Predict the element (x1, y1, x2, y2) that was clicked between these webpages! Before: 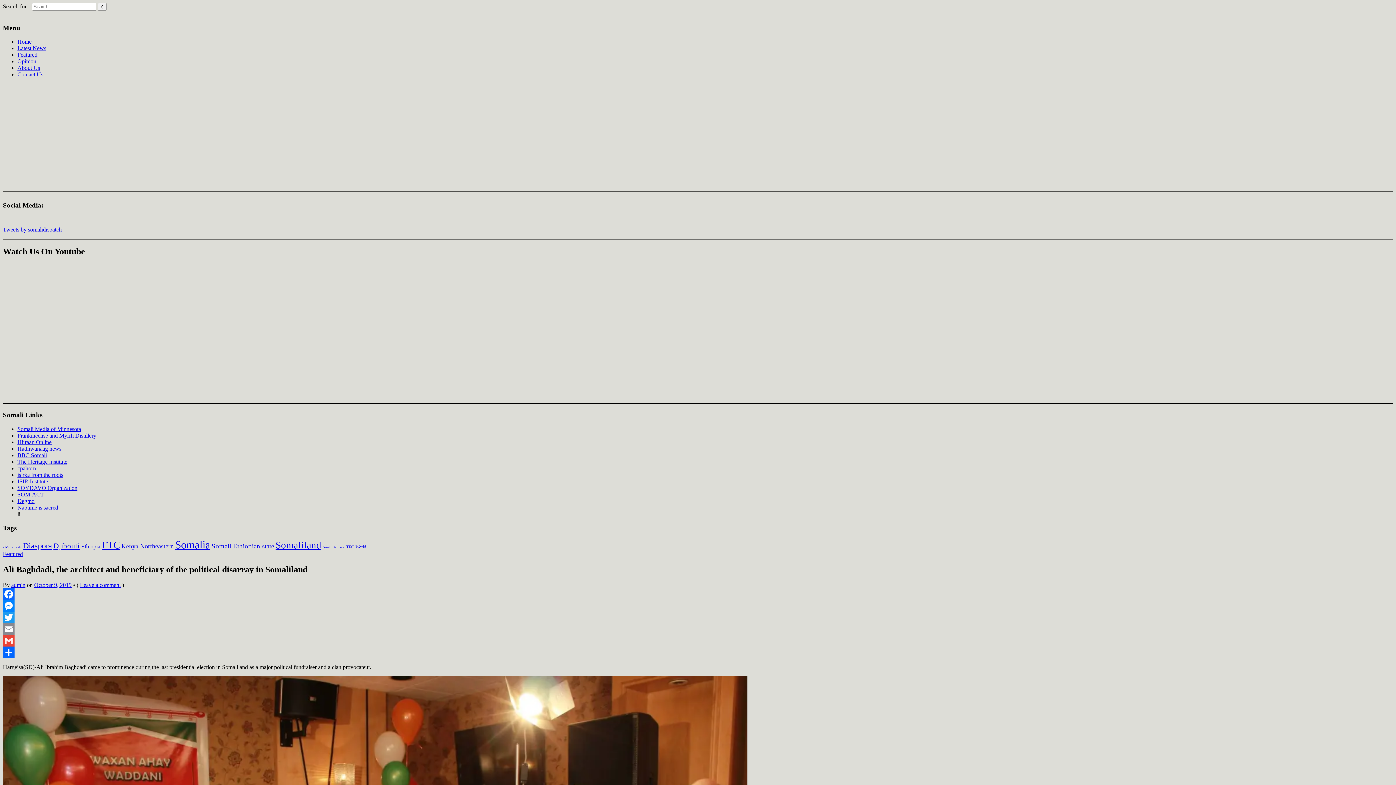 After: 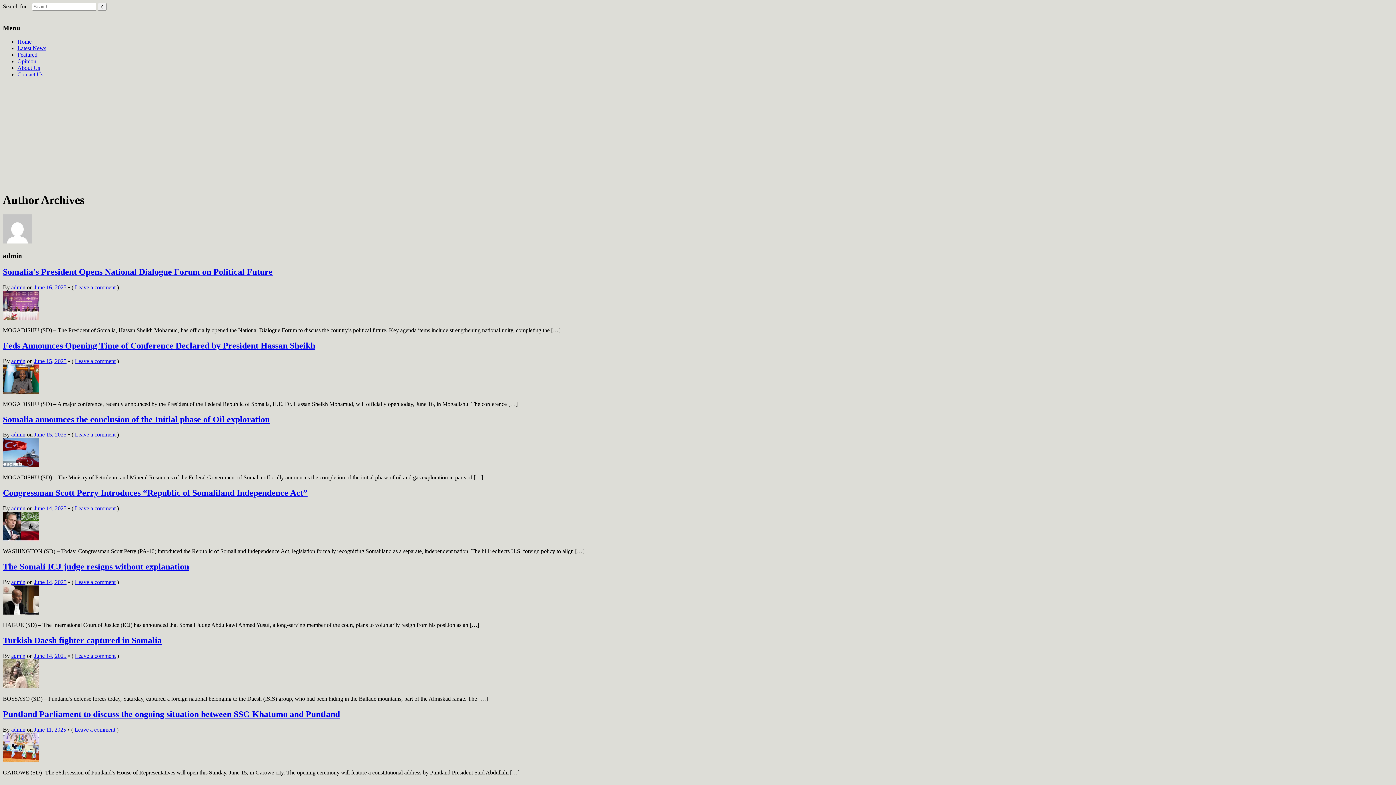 Action: label: admin bbox: (11, 582, 25, 588)